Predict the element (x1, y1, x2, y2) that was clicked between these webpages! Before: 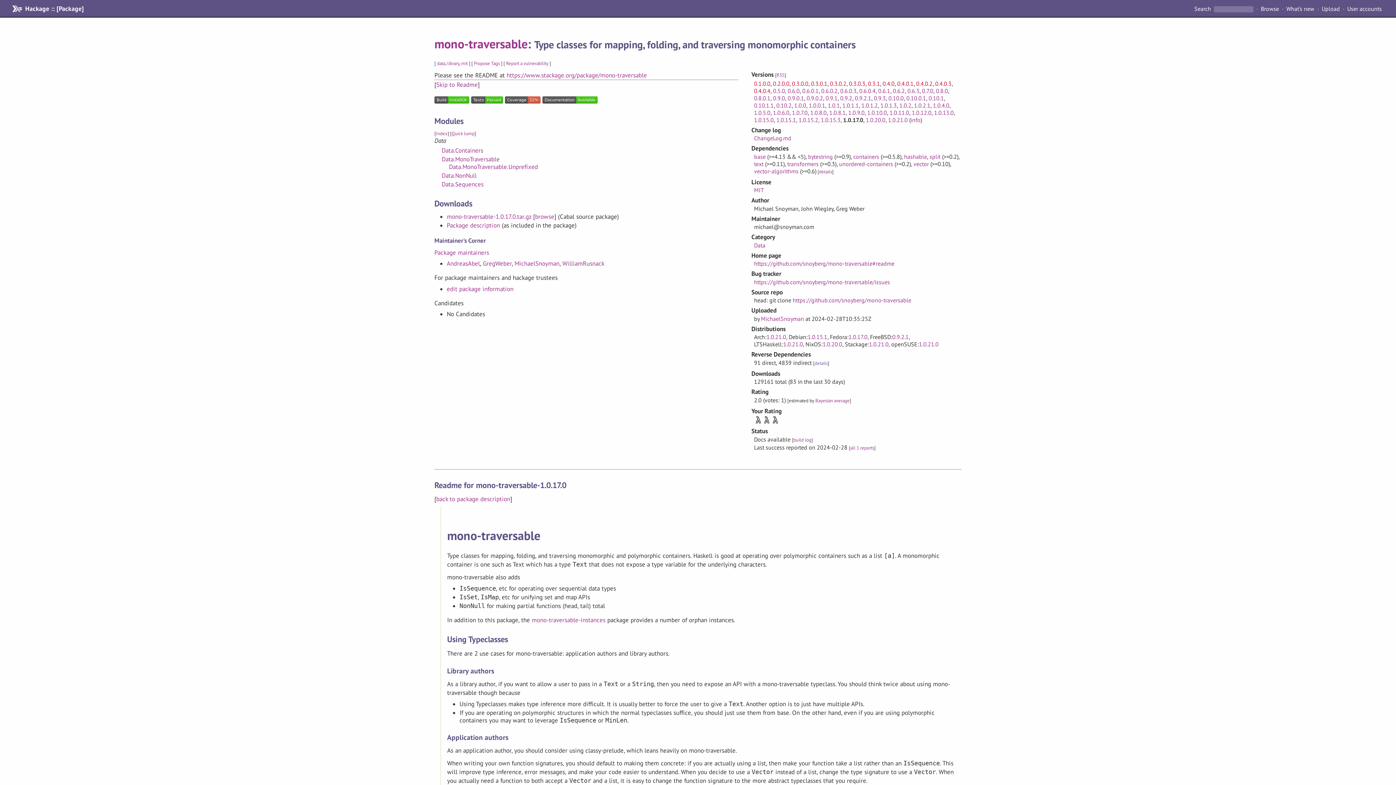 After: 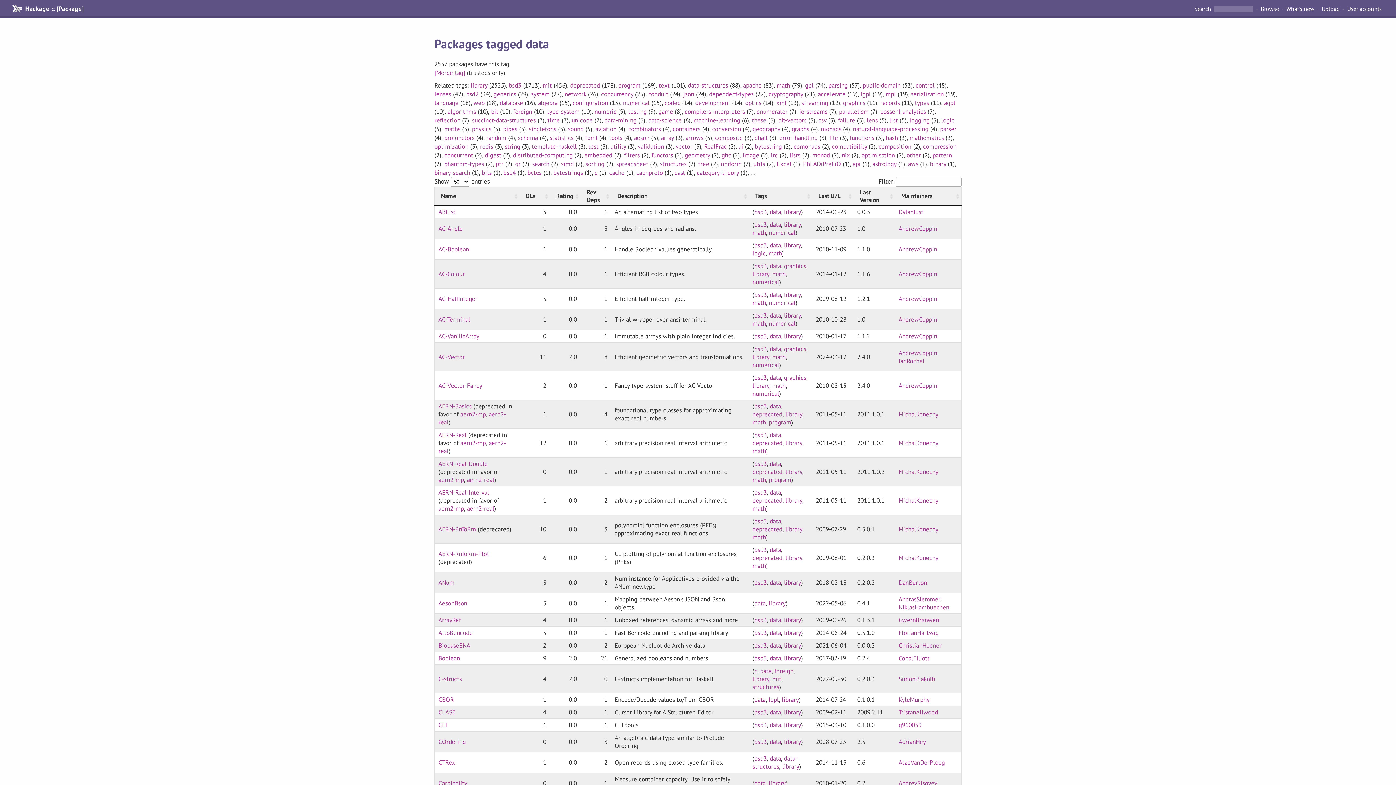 Action: bbox: (437, 60, 445, 66) label: data